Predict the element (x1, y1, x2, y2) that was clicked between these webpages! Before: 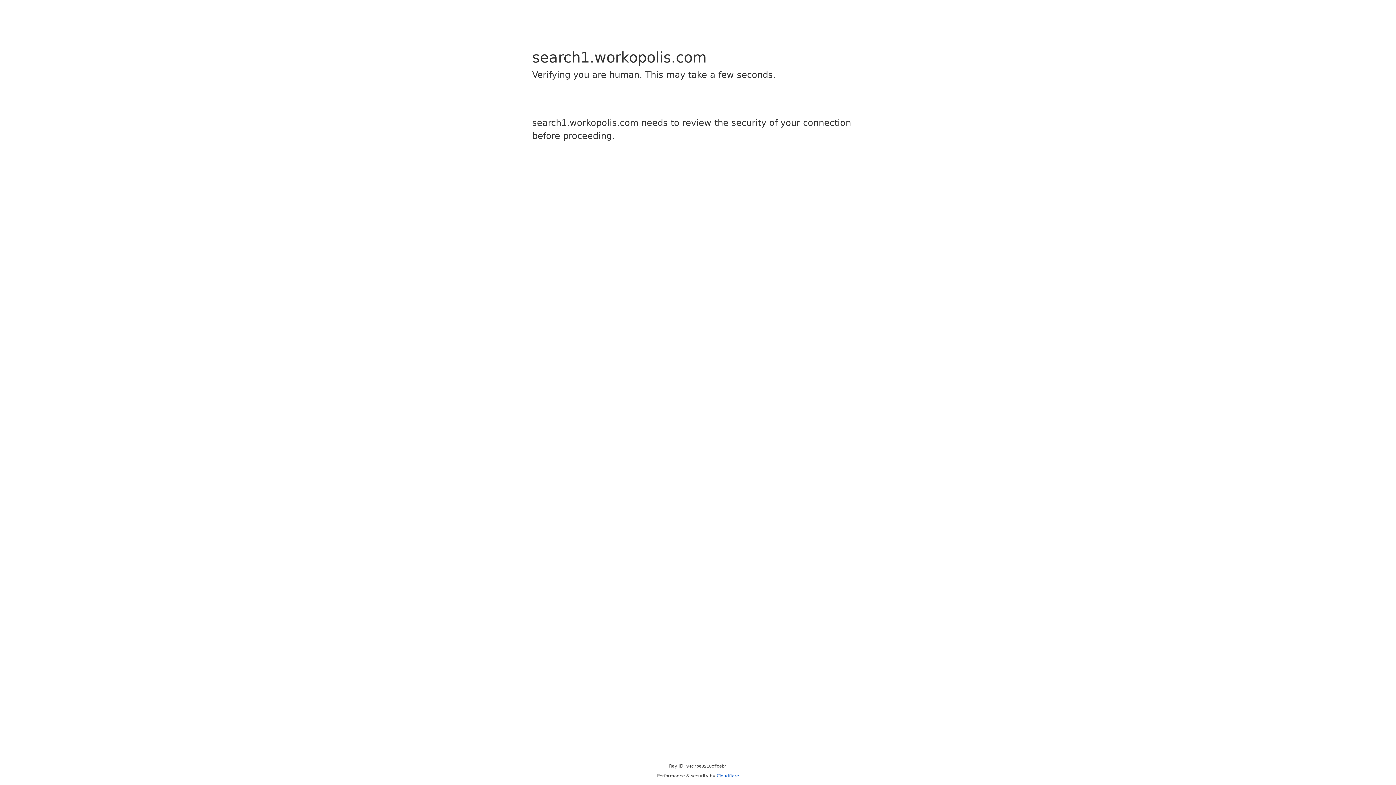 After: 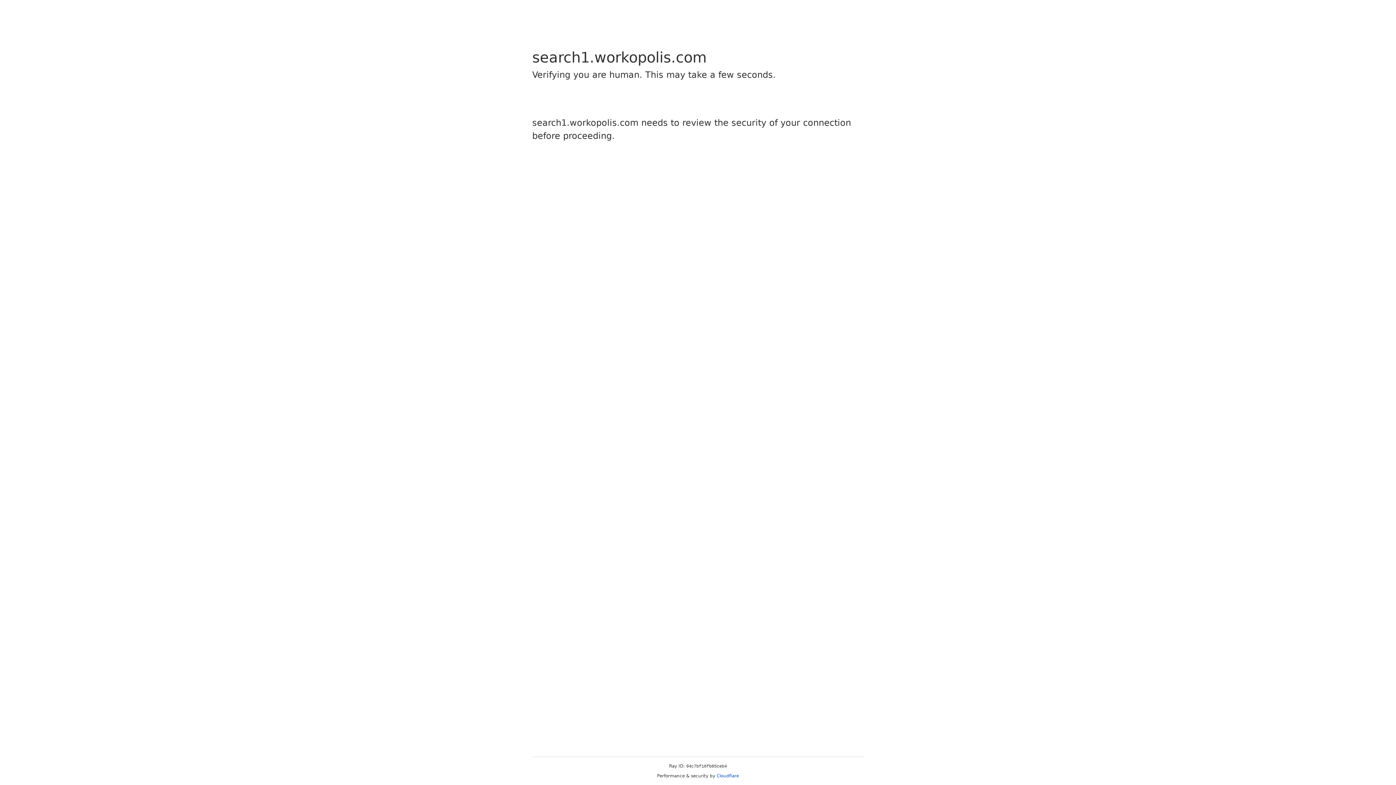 Action: bbox: (716, 773, 739, 778) label: Cloudflare